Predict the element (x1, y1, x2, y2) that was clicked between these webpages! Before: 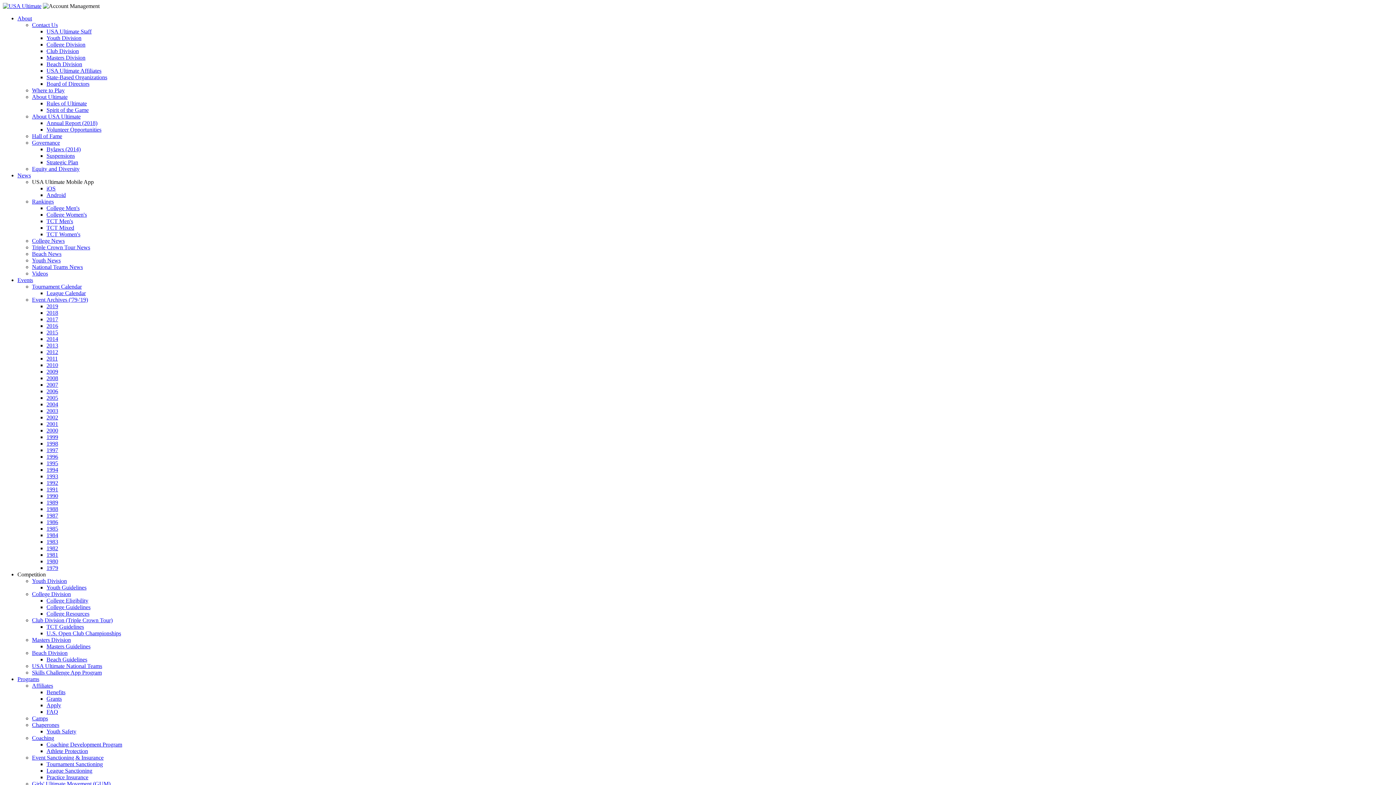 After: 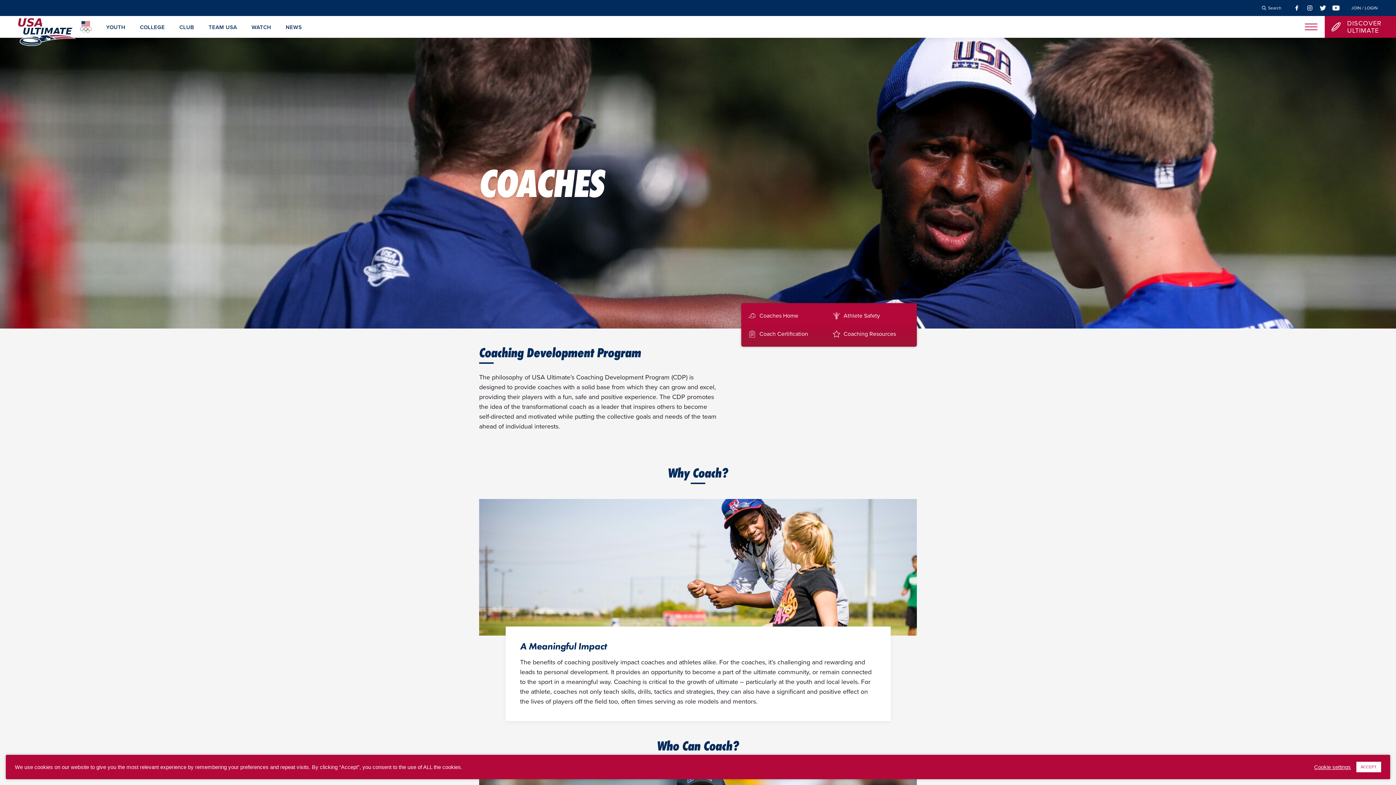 Action: label: Coaching bbox: (32, 735, 54, 741)